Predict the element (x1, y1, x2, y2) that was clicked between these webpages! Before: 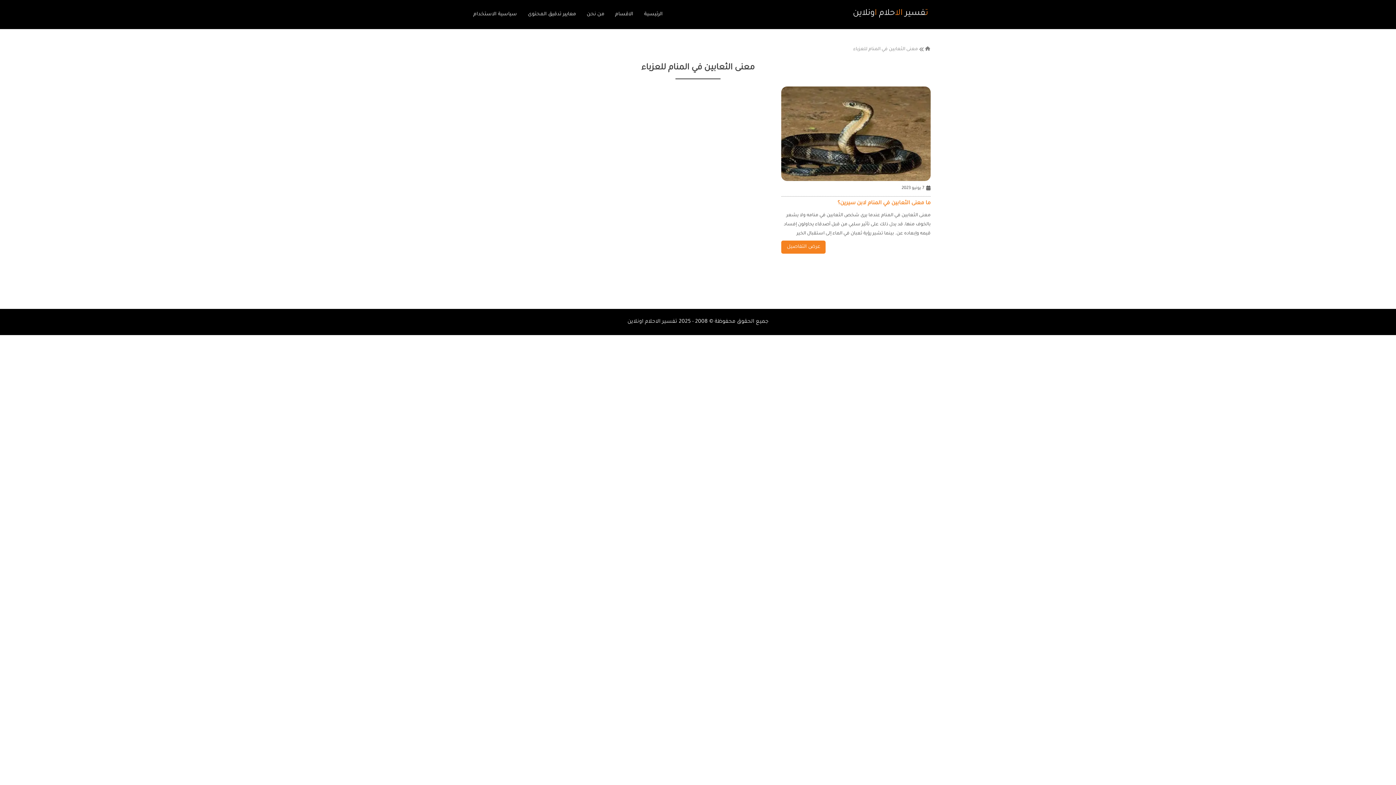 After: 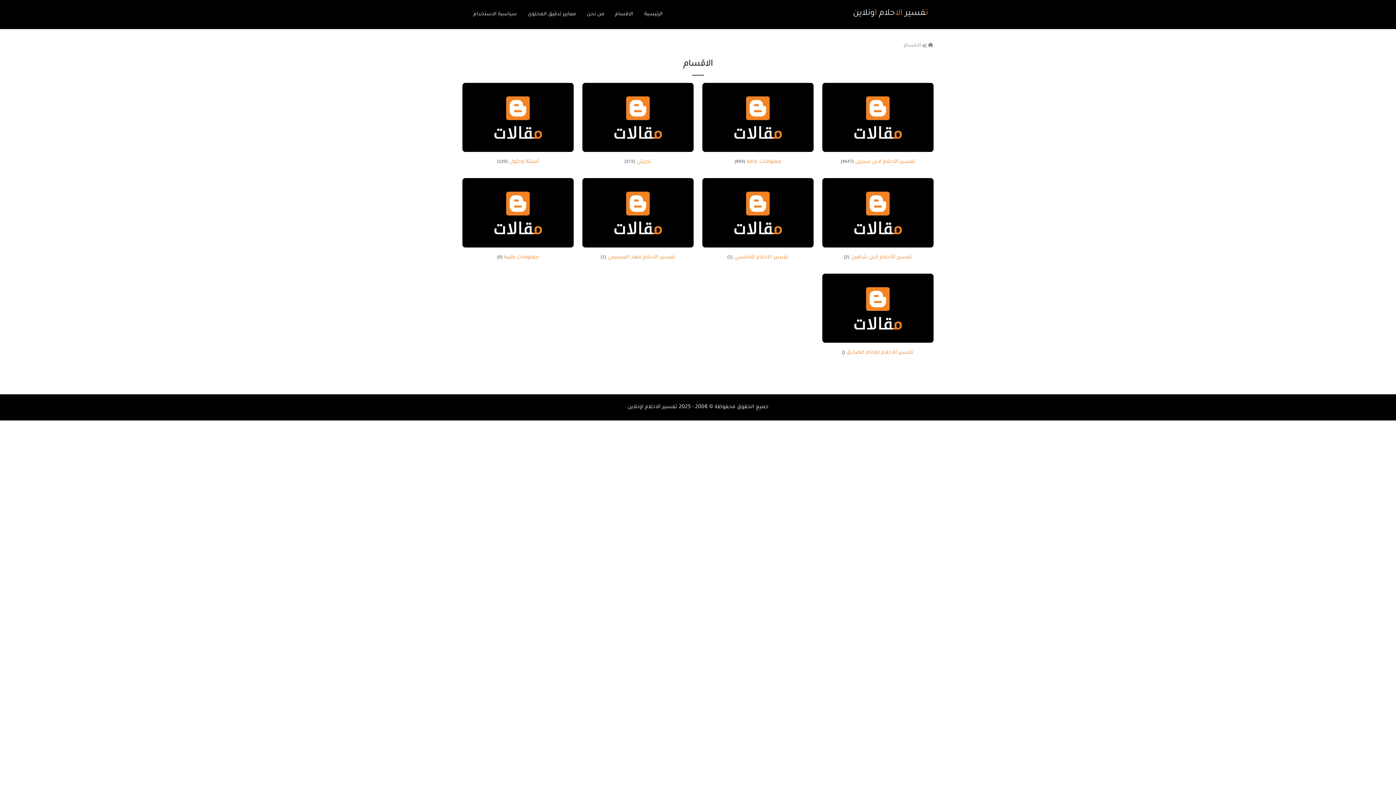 Action: label: الاقسام bbox: (604, 6, 633, 22)